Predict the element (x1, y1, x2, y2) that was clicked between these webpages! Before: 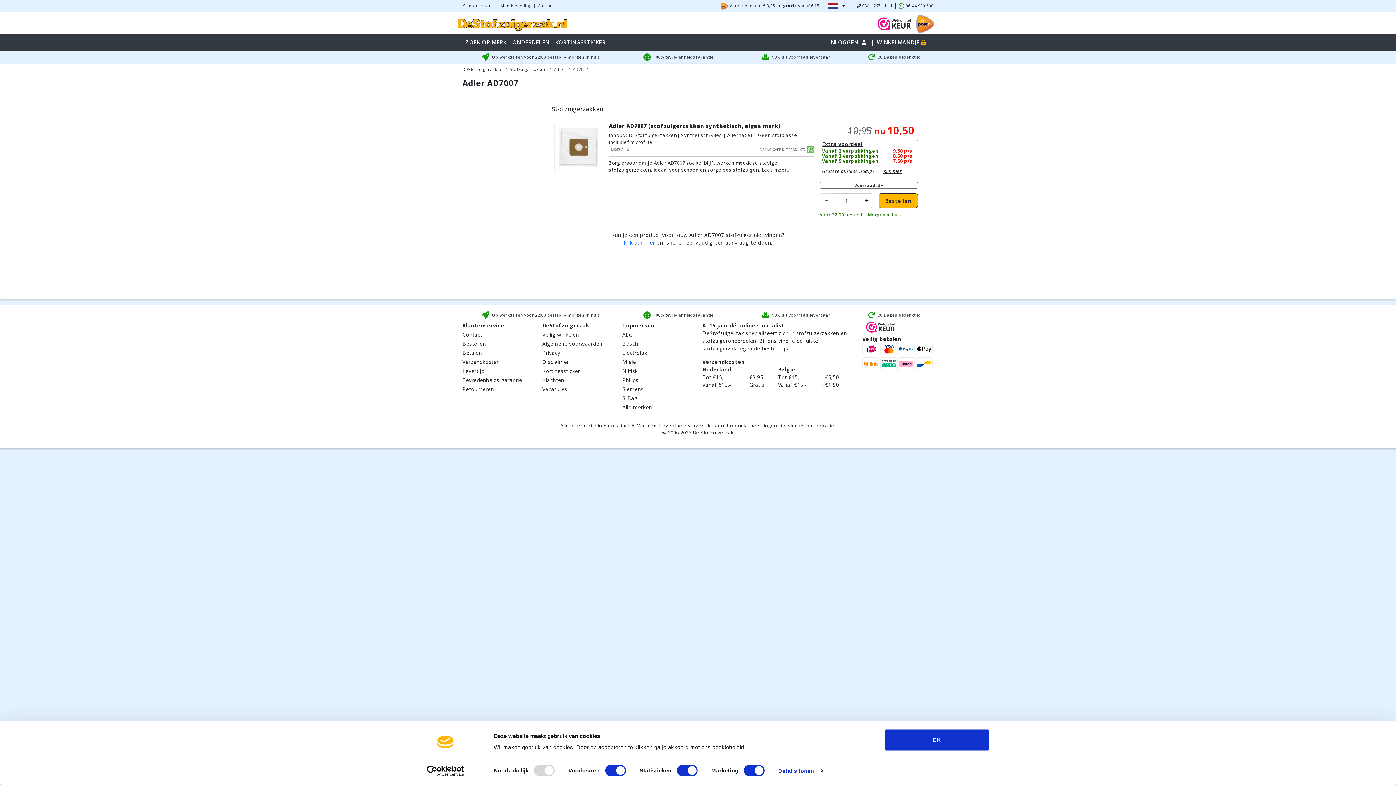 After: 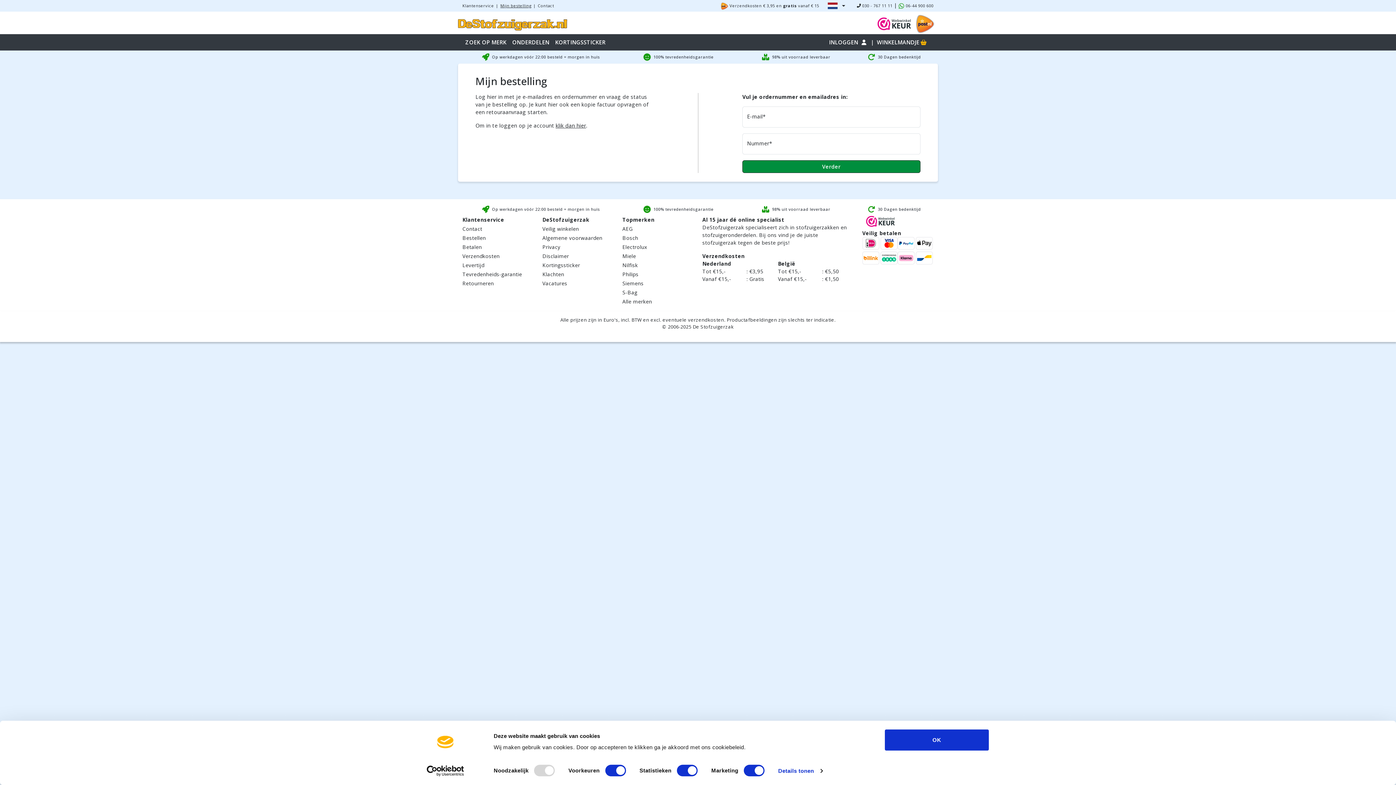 Action: bbox: (500, 0, 531, 11) label: Mijn bestelling